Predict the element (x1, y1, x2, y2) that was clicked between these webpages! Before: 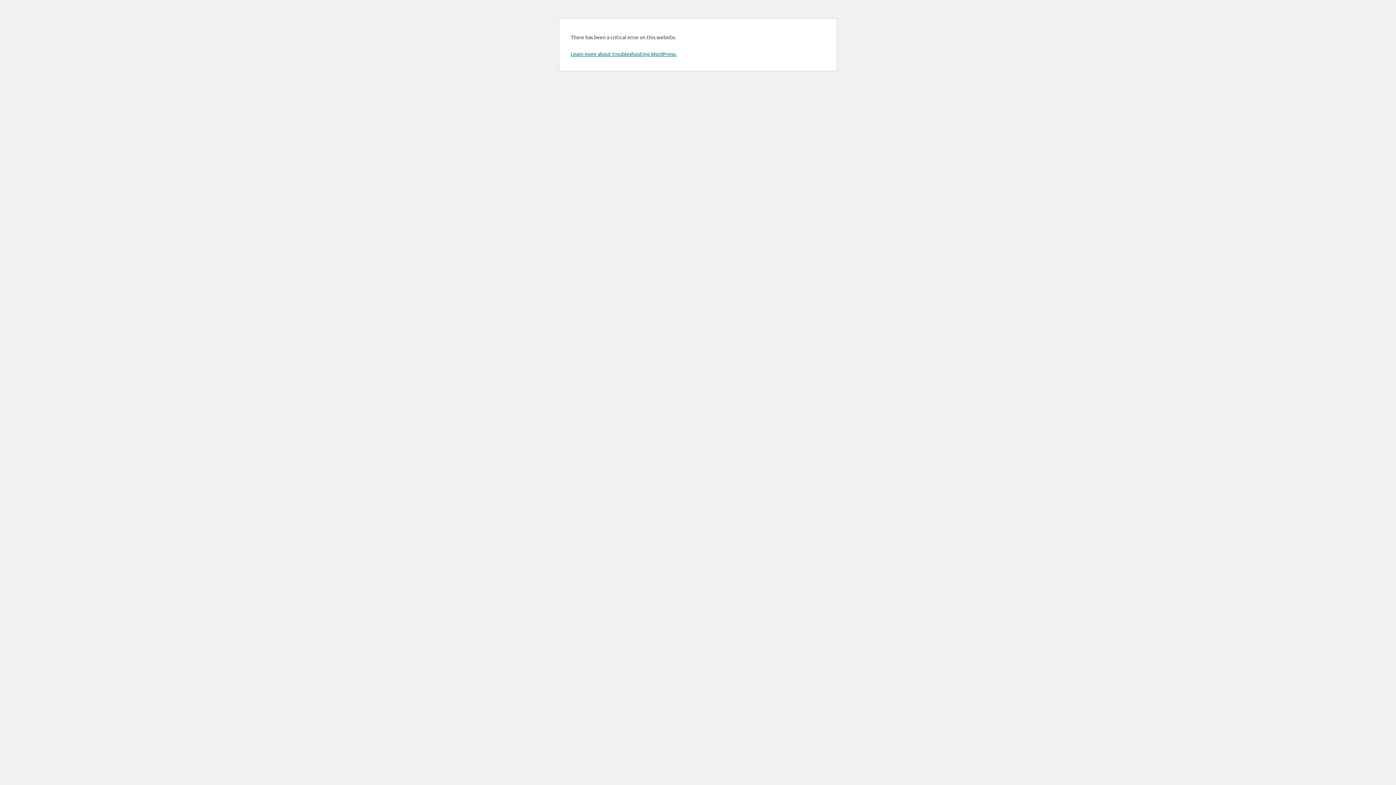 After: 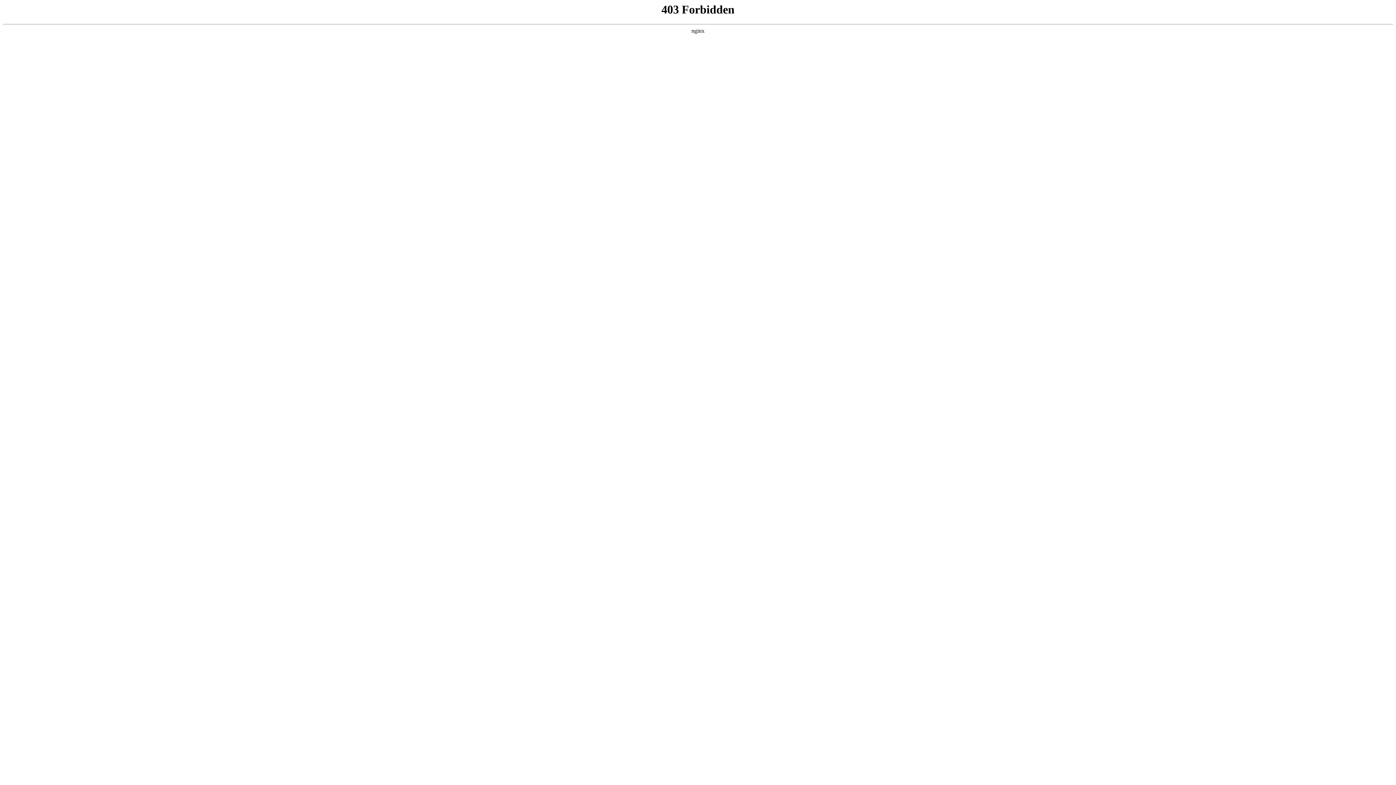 Action: label: Learn more about troubleshooting WordPress. bbox: (570, 50, 676, 57)